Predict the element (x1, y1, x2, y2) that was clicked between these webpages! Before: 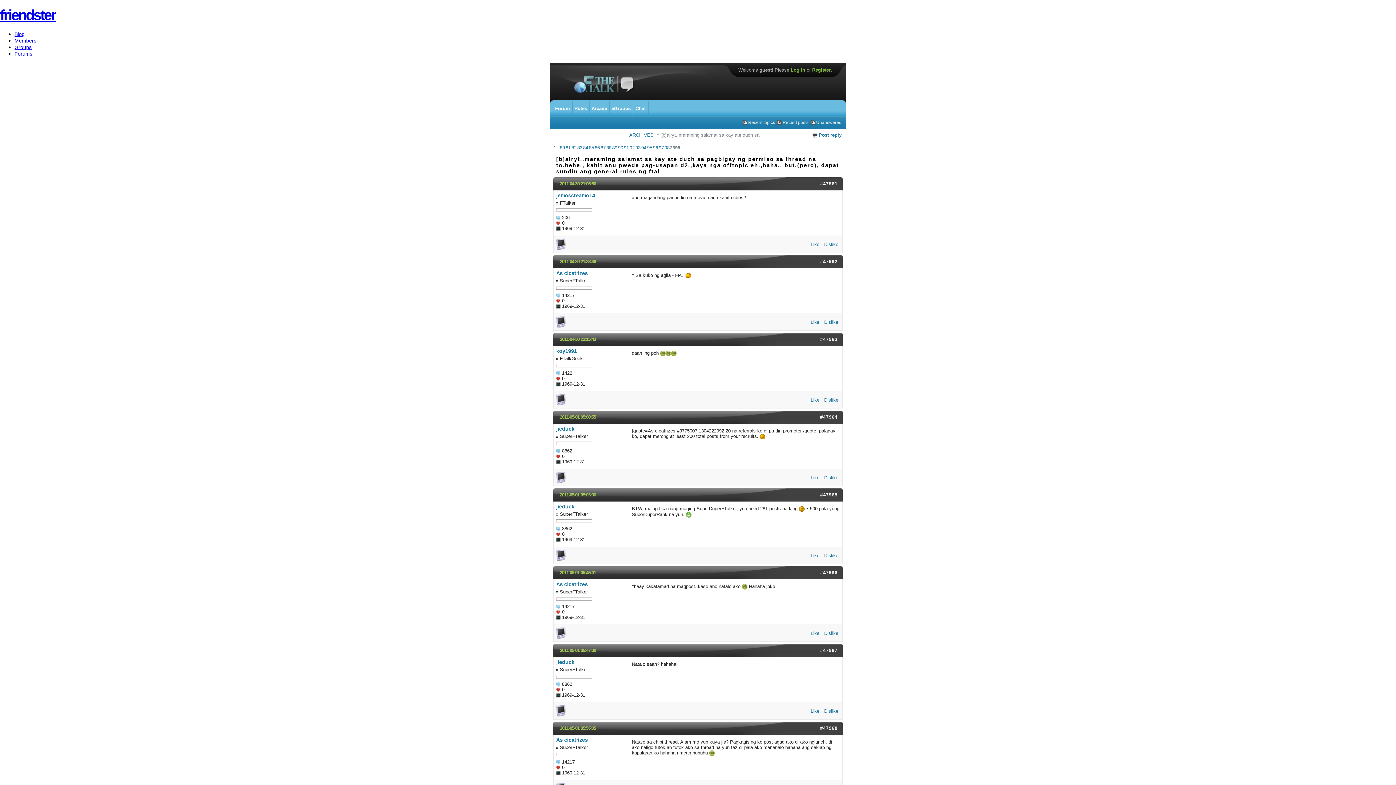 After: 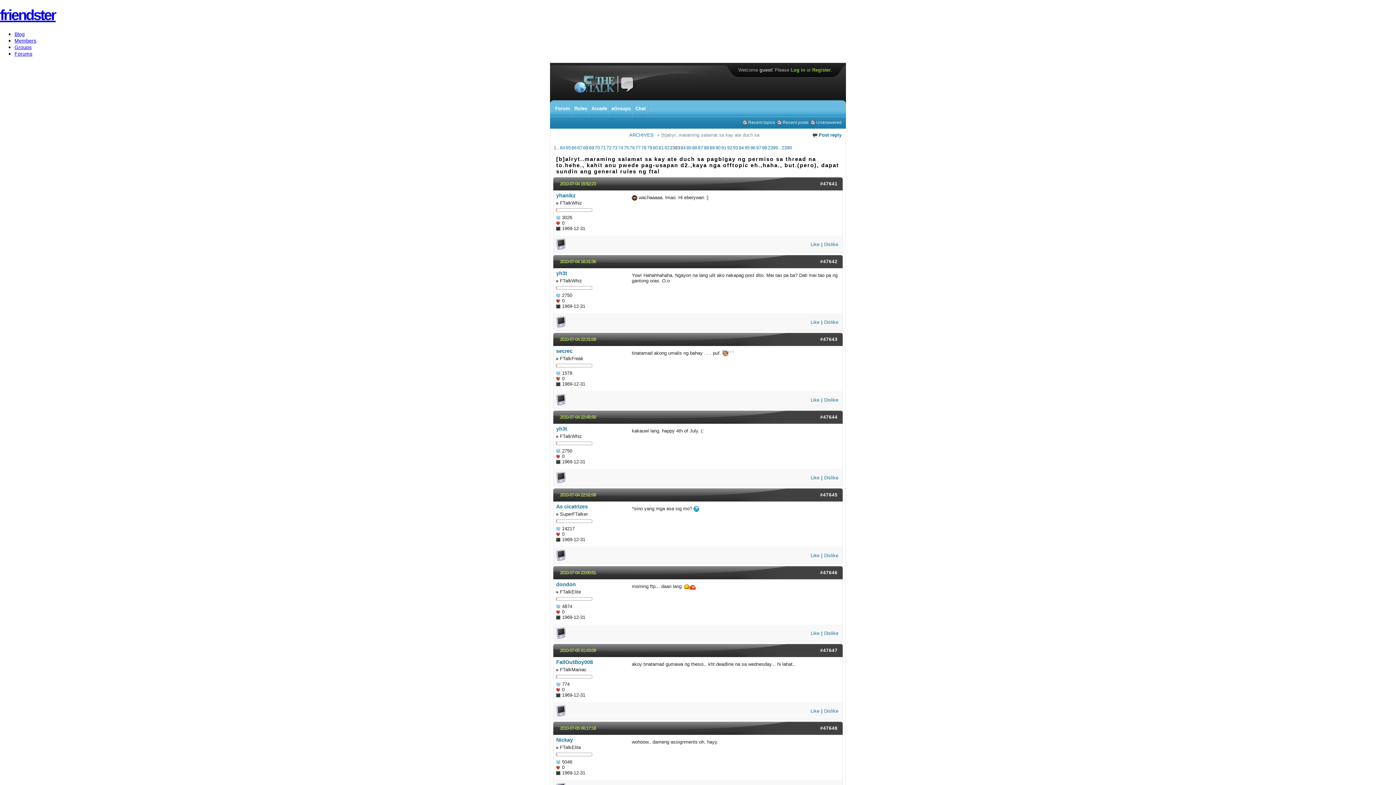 Action: label: 83 bbox: (577, 144, 582, 150)